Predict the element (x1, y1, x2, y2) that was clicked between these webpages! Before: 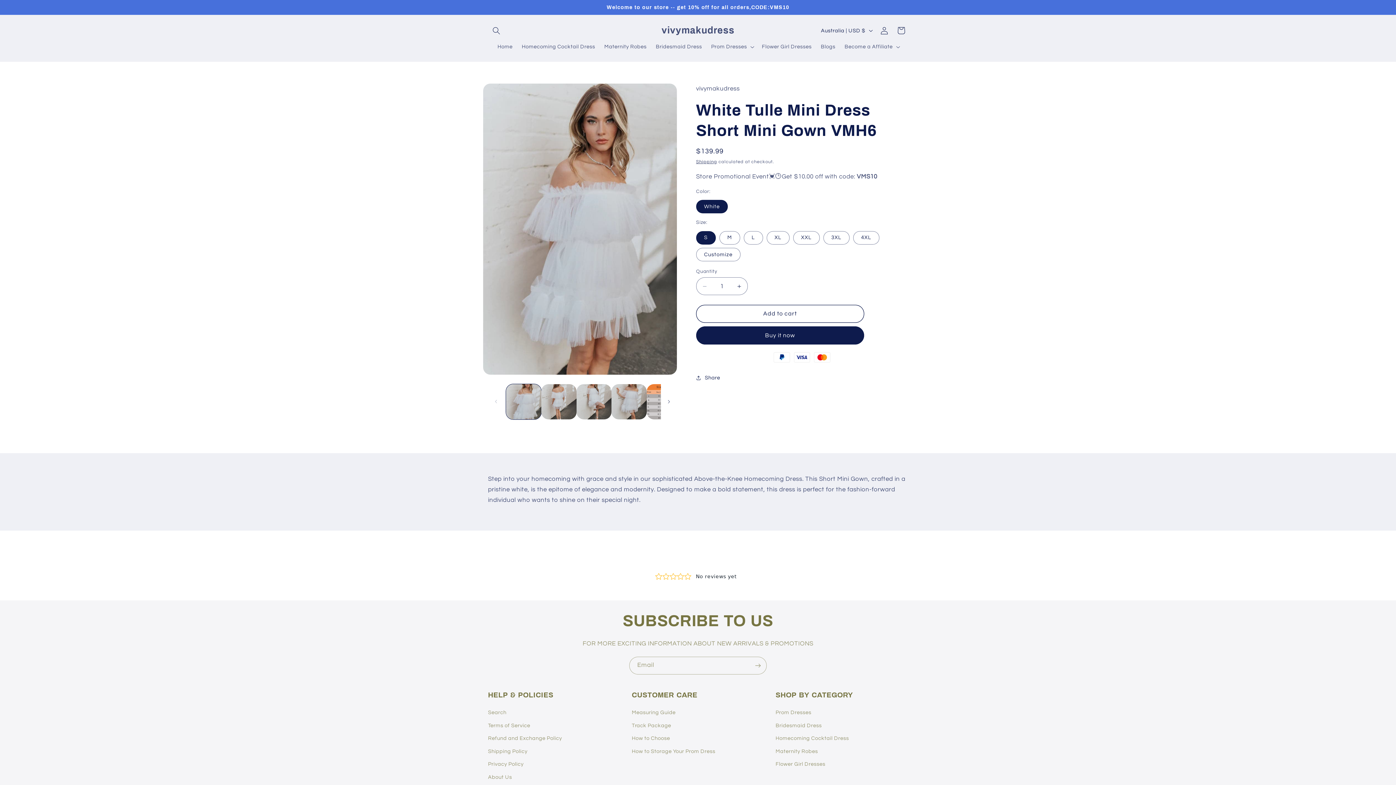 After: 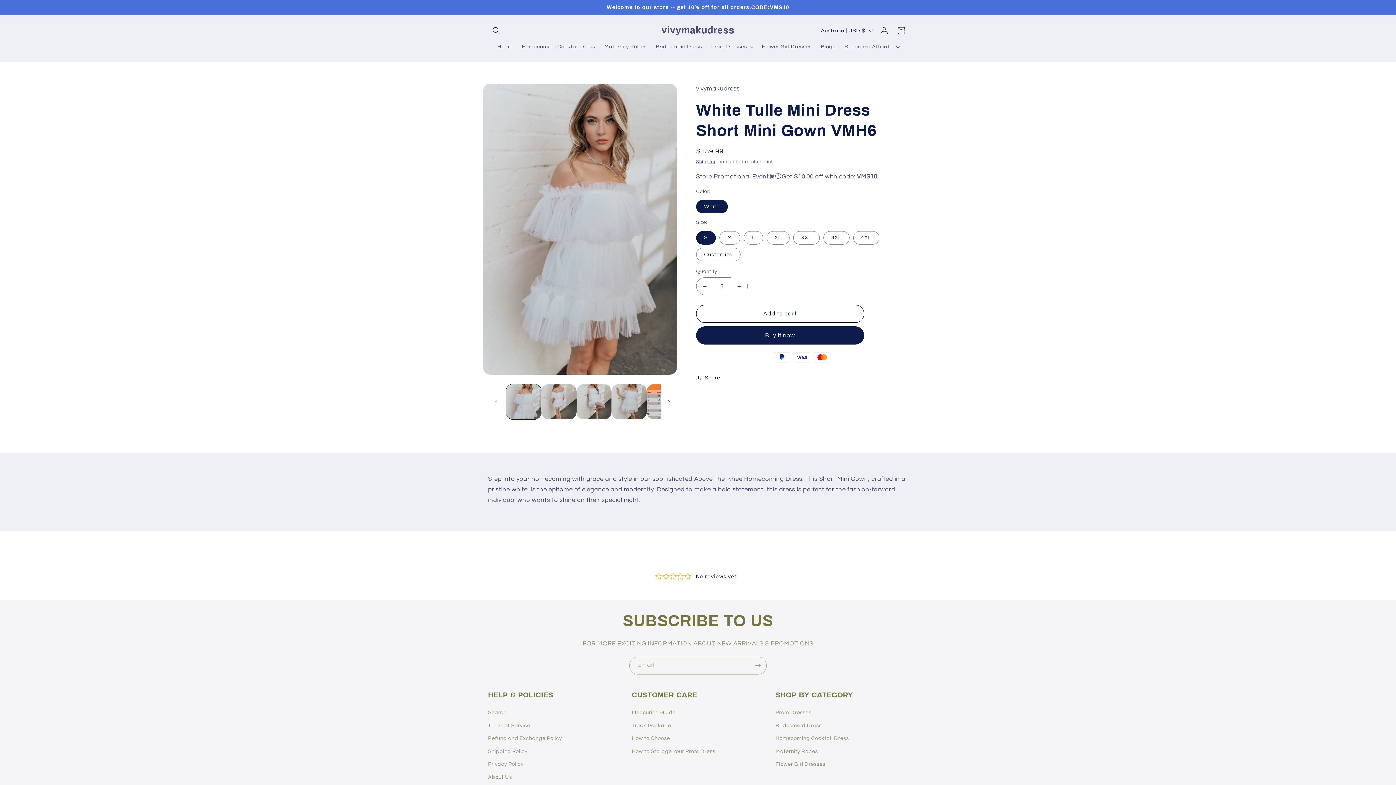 Action: bbox: (731, 277, 747, 295) label: Increase quantity for White Tulle Mini Dress Short Mini Gown VMH6